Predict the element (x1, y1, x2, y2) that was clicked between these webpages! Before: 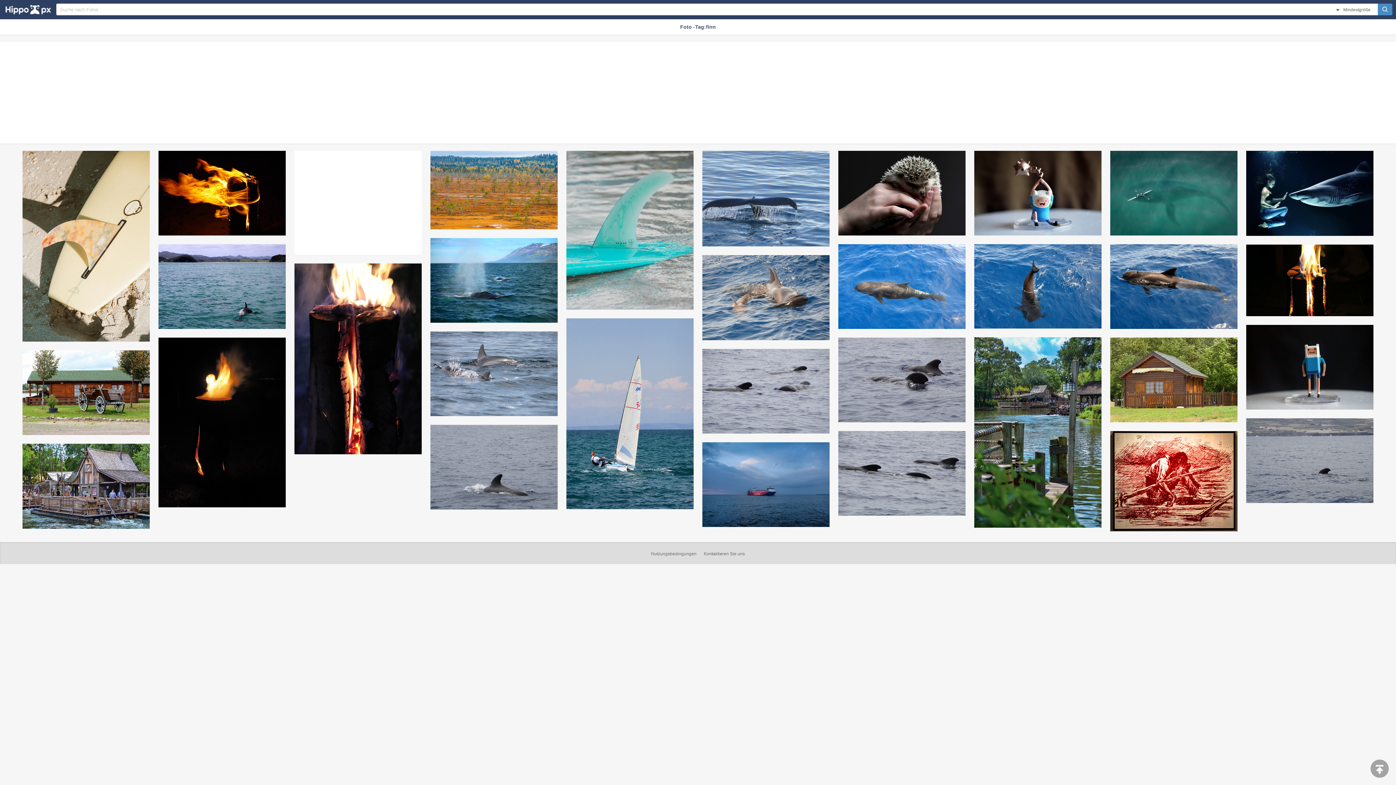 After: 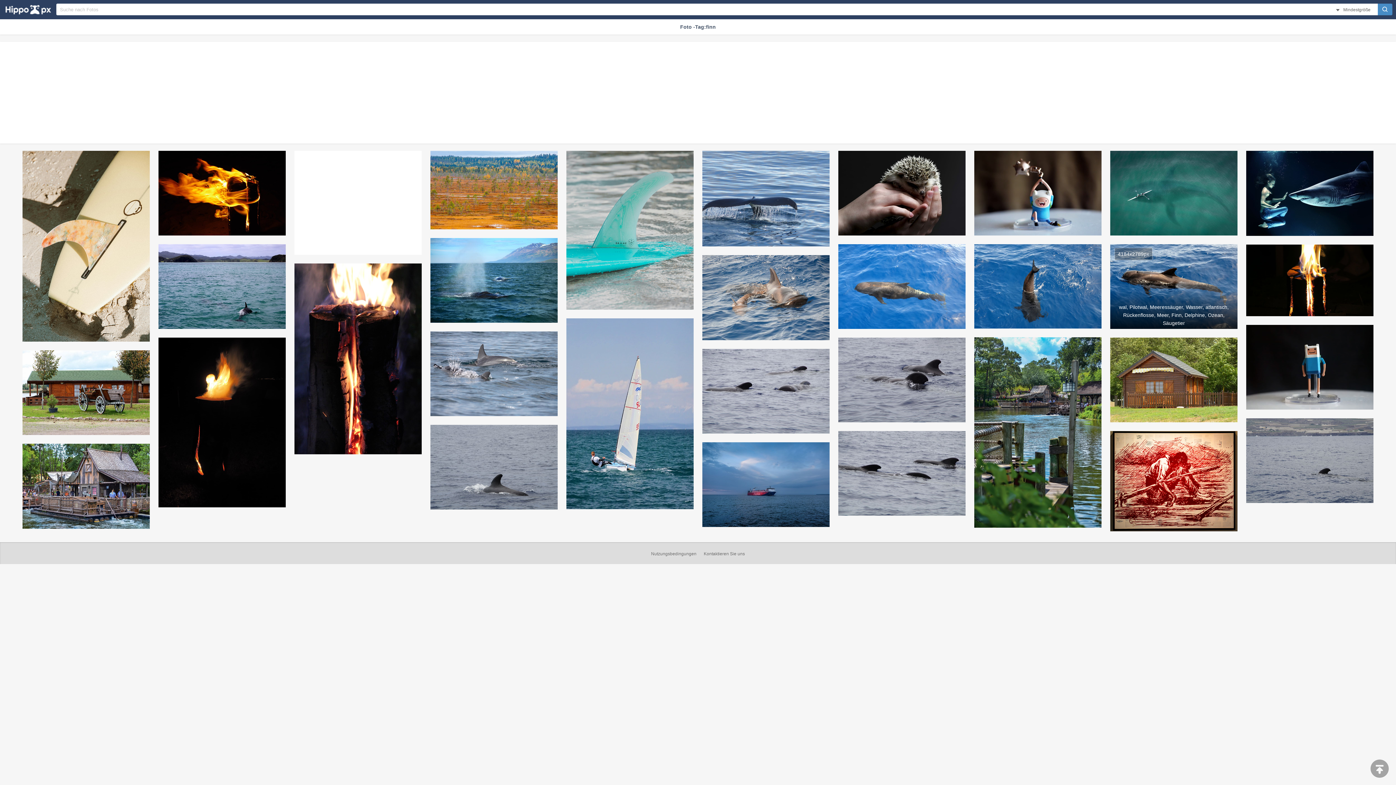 Action: bbox: (1110, 244, 1237, 329)